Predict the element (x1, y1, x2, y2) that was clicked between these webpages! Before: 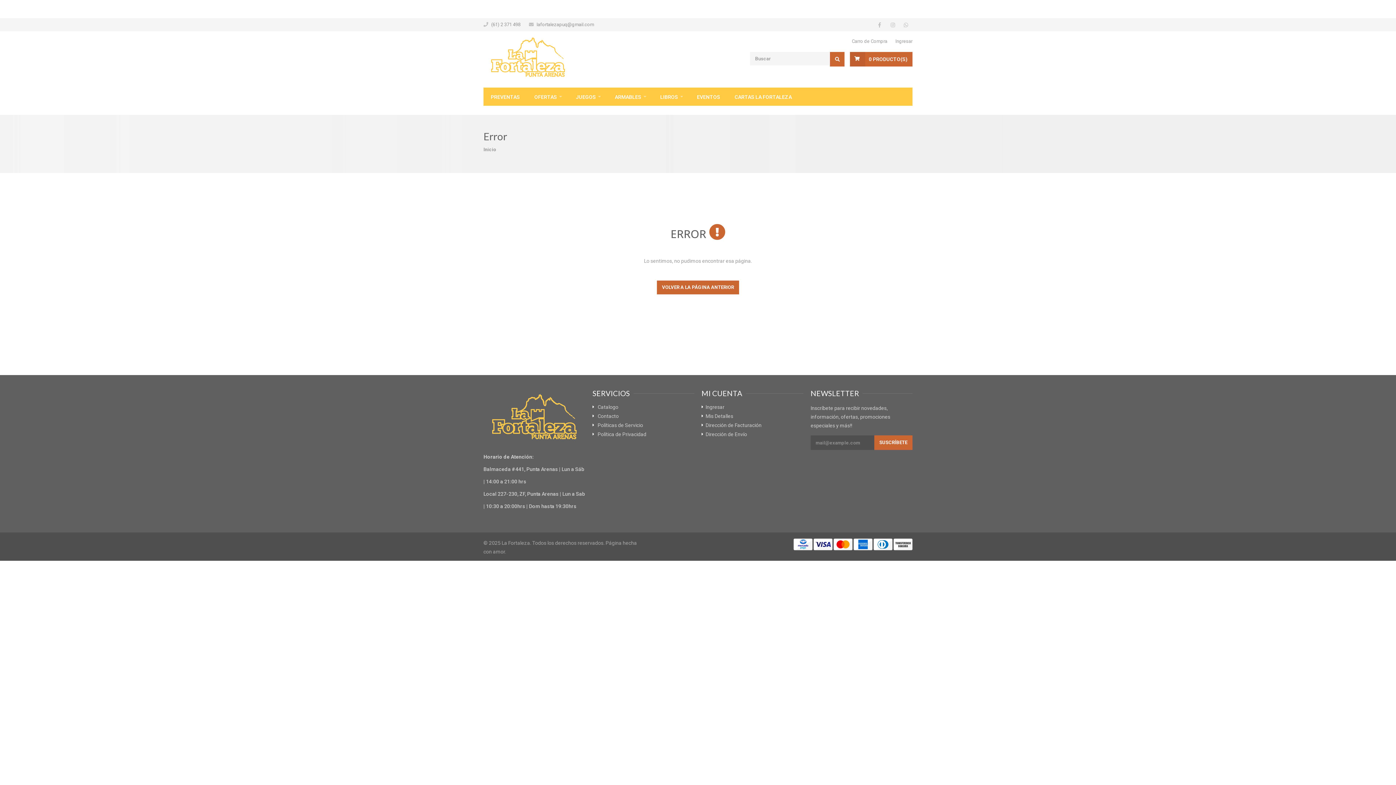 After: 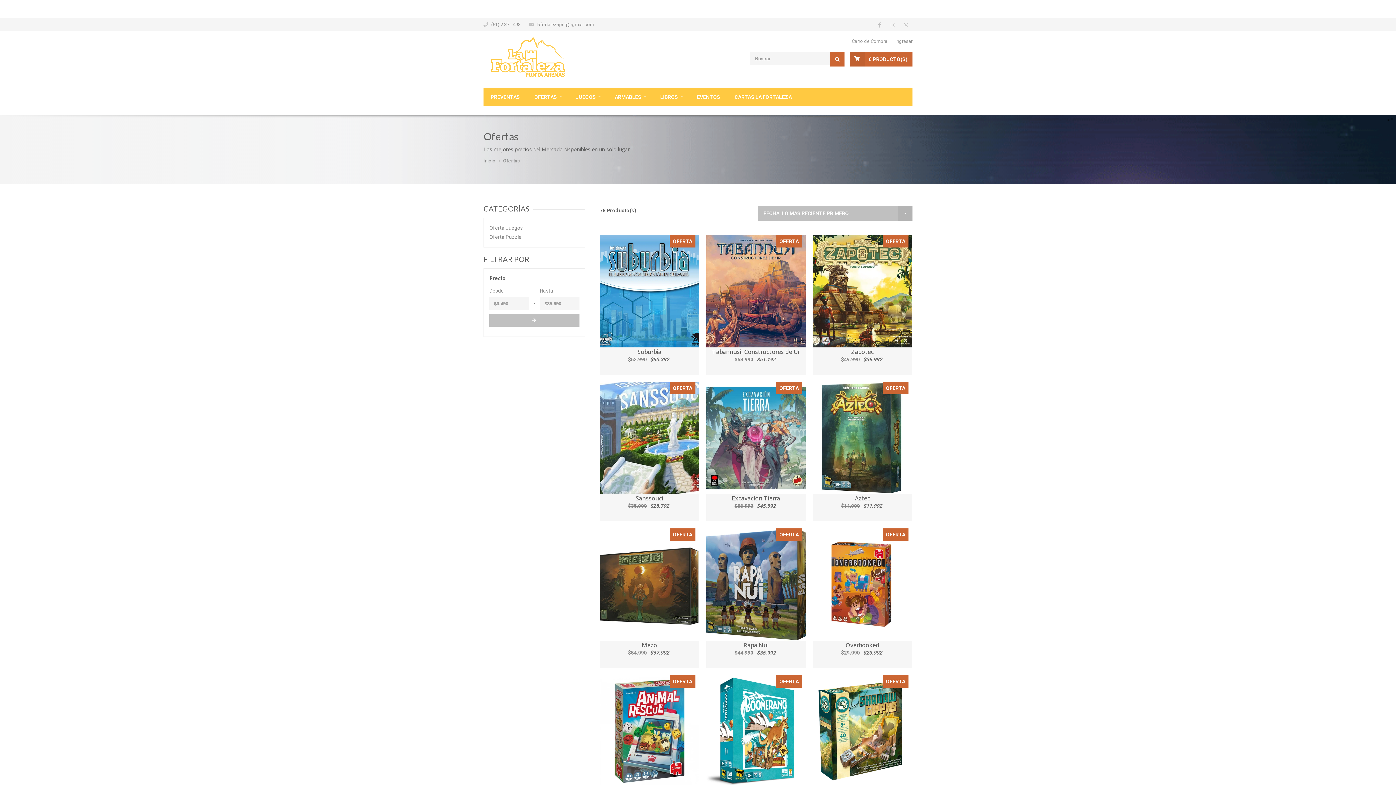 Action: bbox: (527, 87, 568, 105) label: OFERTAS